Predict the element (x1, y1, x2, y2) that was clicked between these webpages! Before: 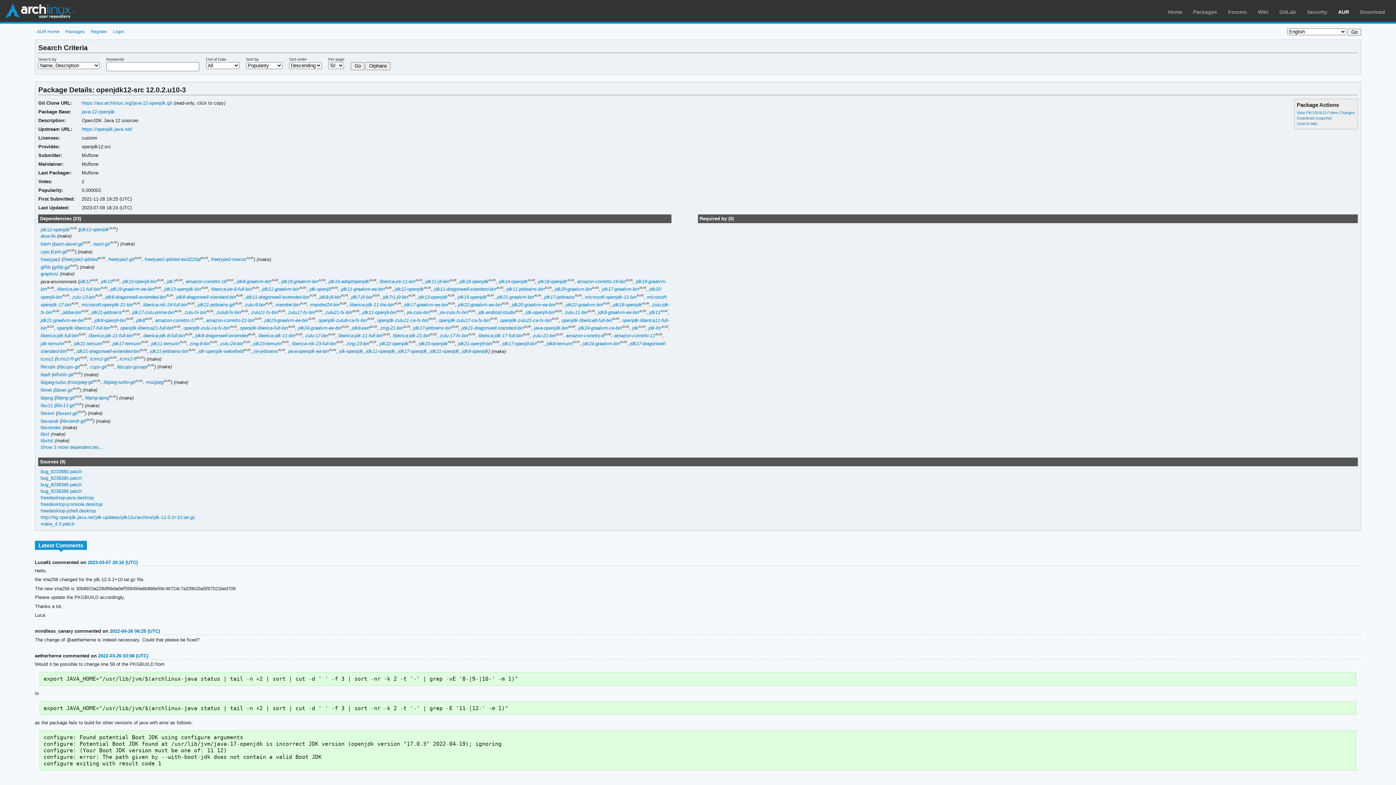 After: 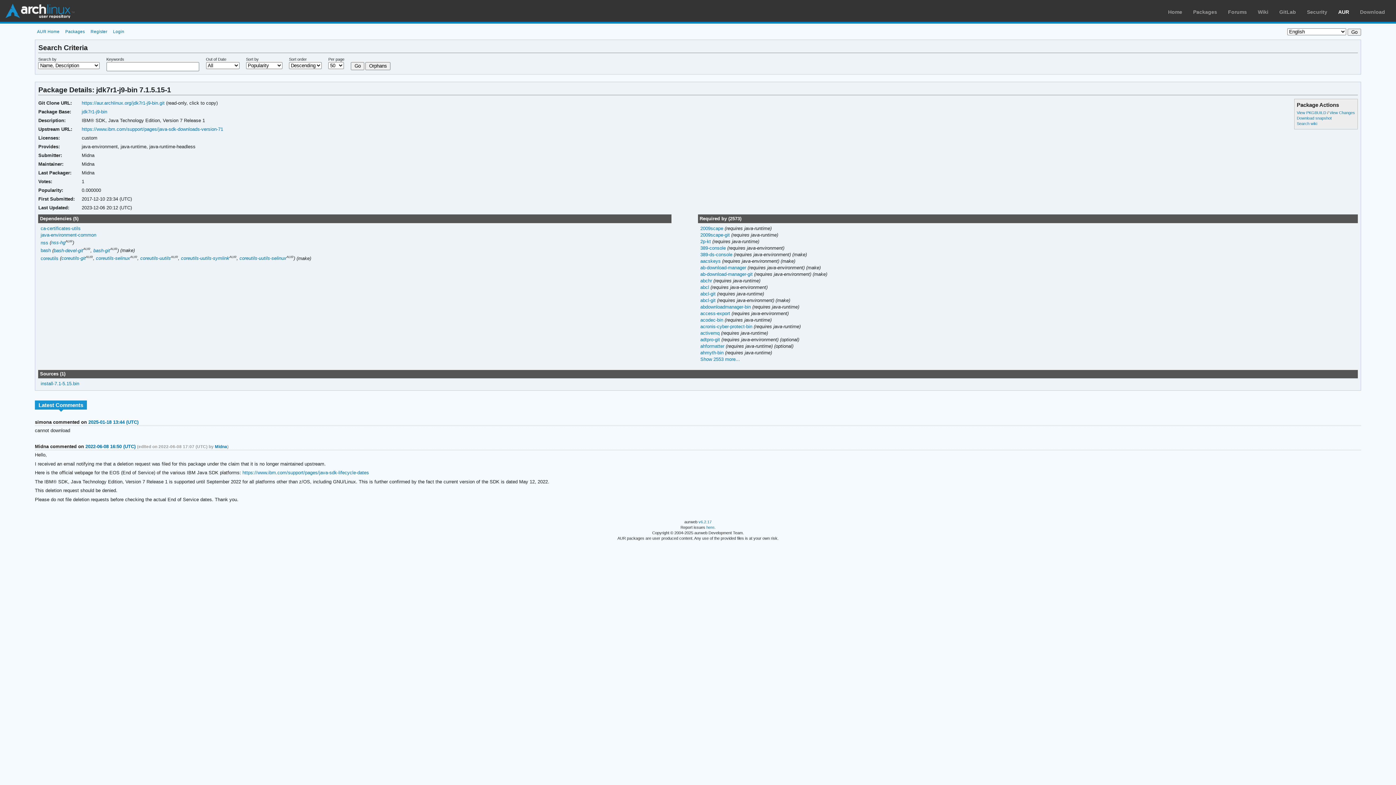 Action: bbox: (382, 294, 408, 299) label: jdk7r1-j9-bin